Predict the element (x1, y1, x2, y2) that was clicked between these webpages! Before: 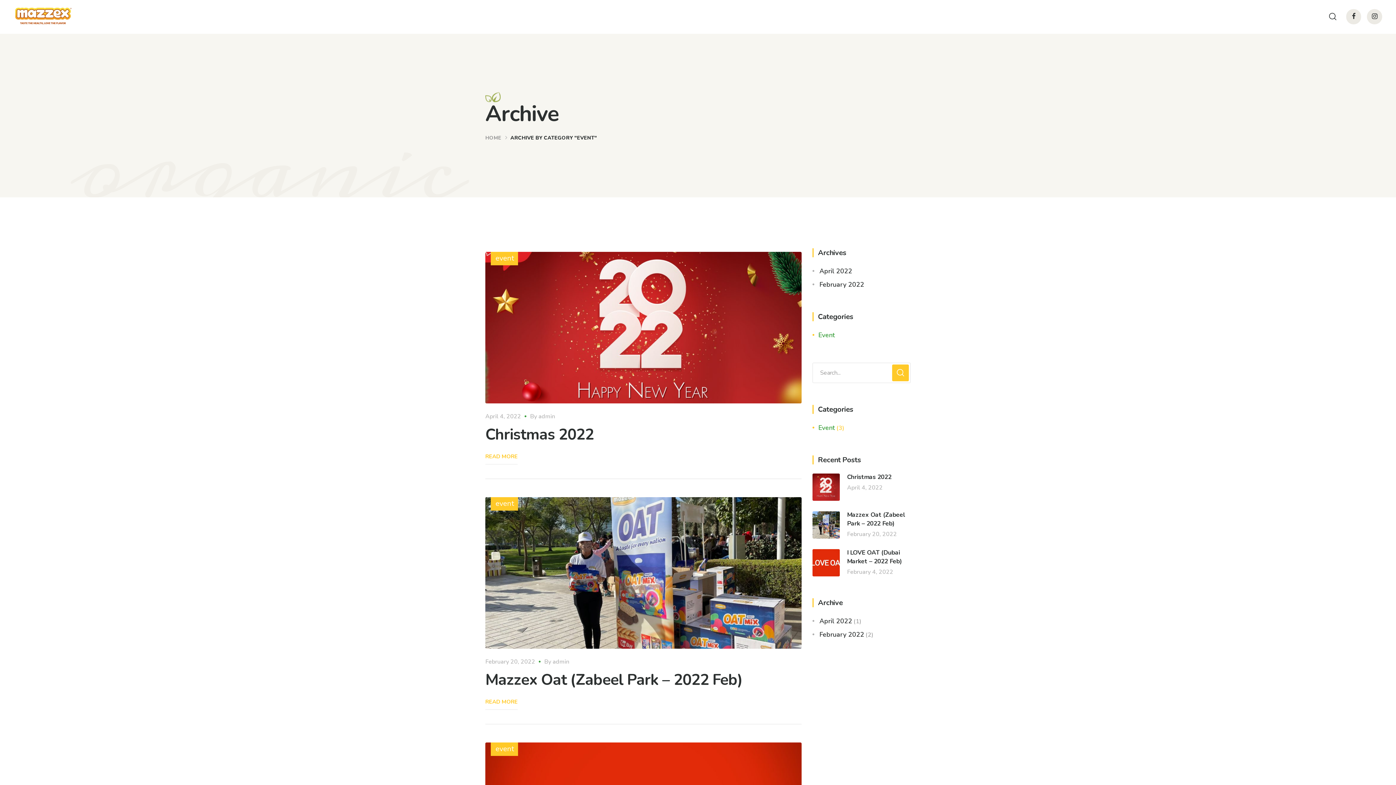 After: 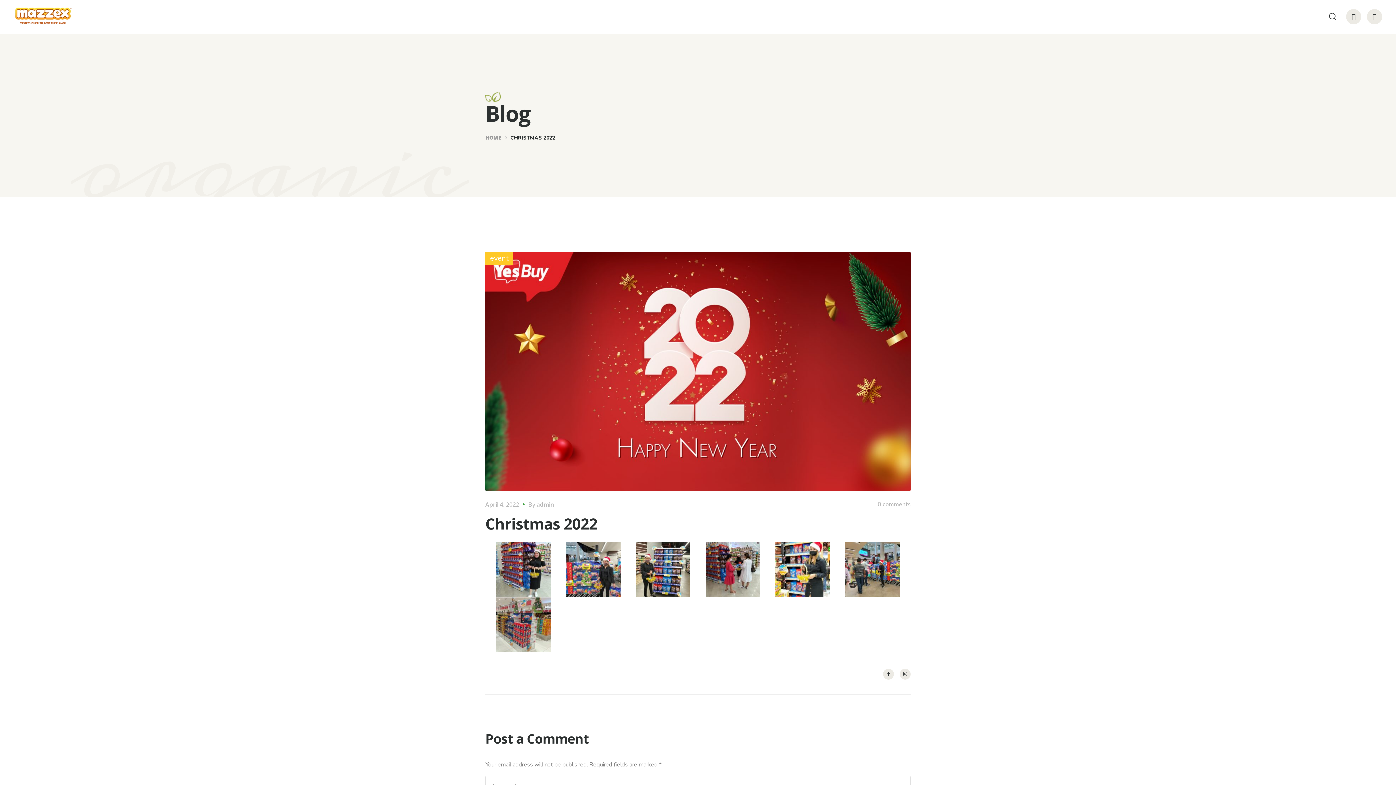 Action: bbox: (485, 252, 801, 403)